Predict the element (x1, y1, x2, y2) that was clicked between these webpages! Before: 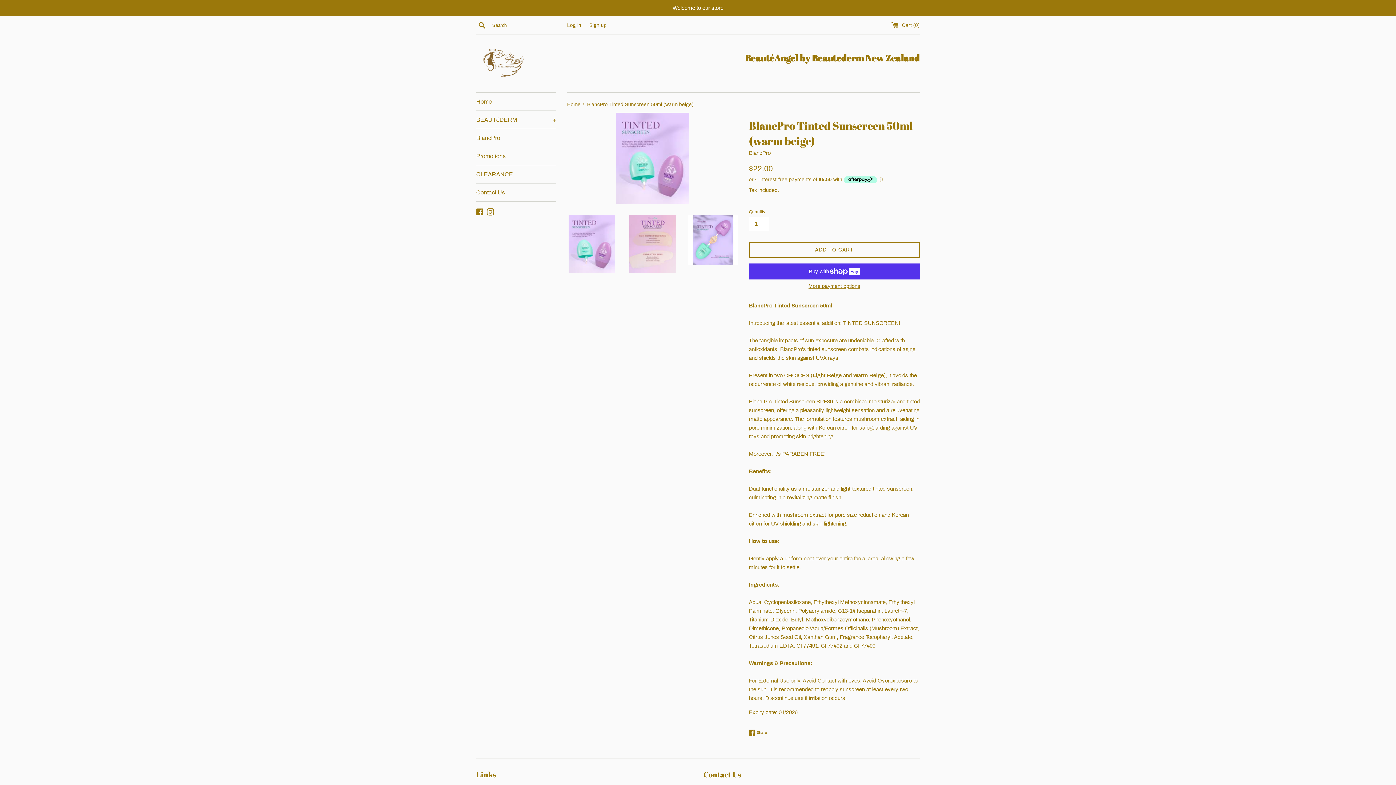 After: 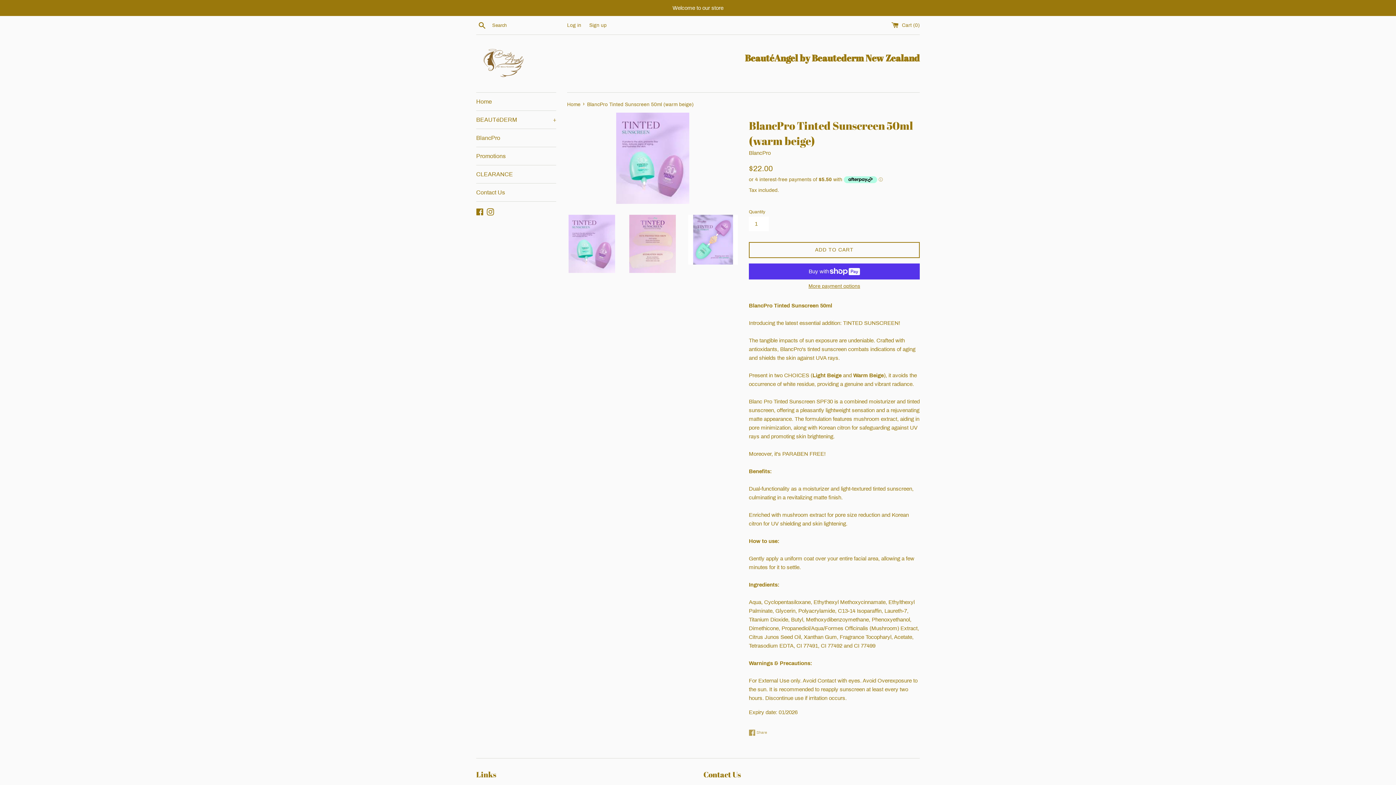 Action: bbox: (749, 729, 767, 736) label:  Share
Share on Facebook